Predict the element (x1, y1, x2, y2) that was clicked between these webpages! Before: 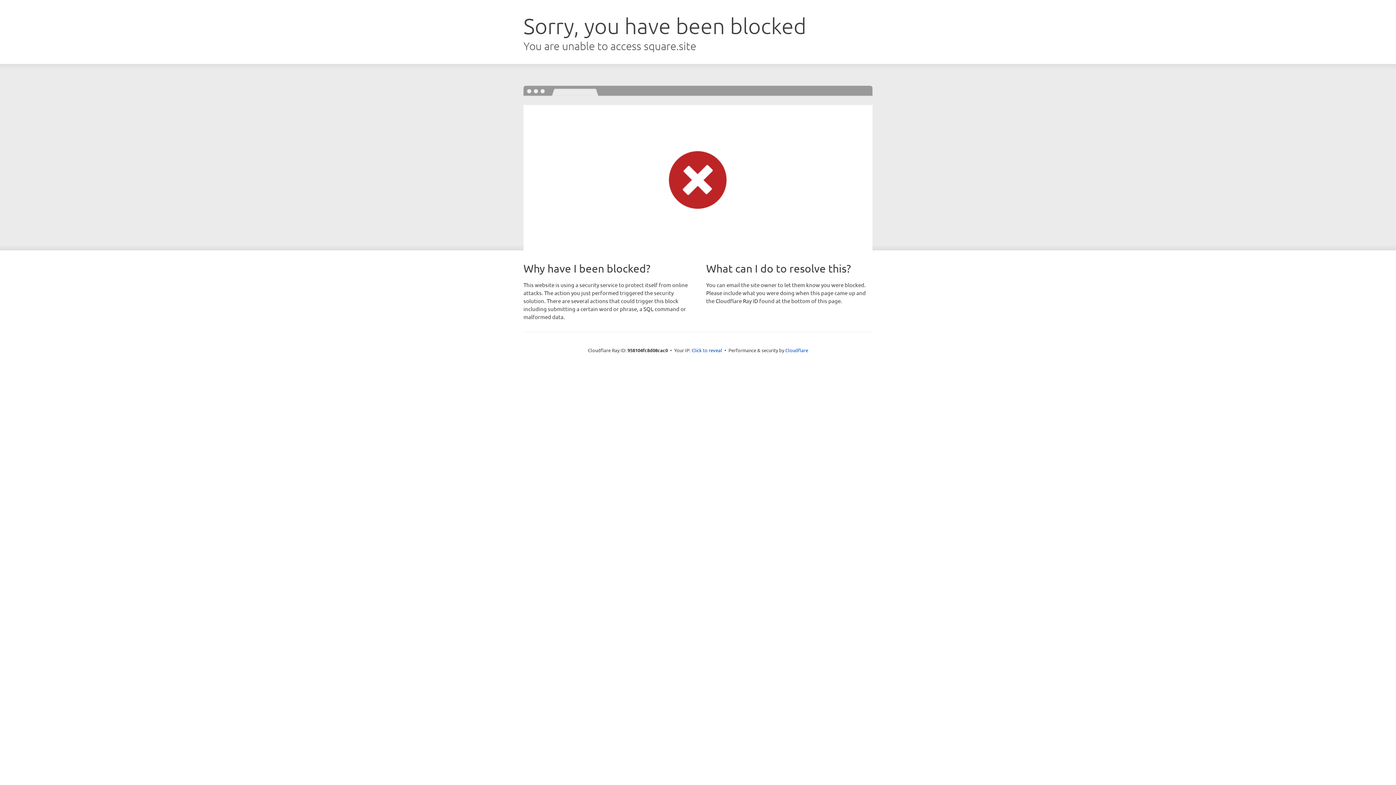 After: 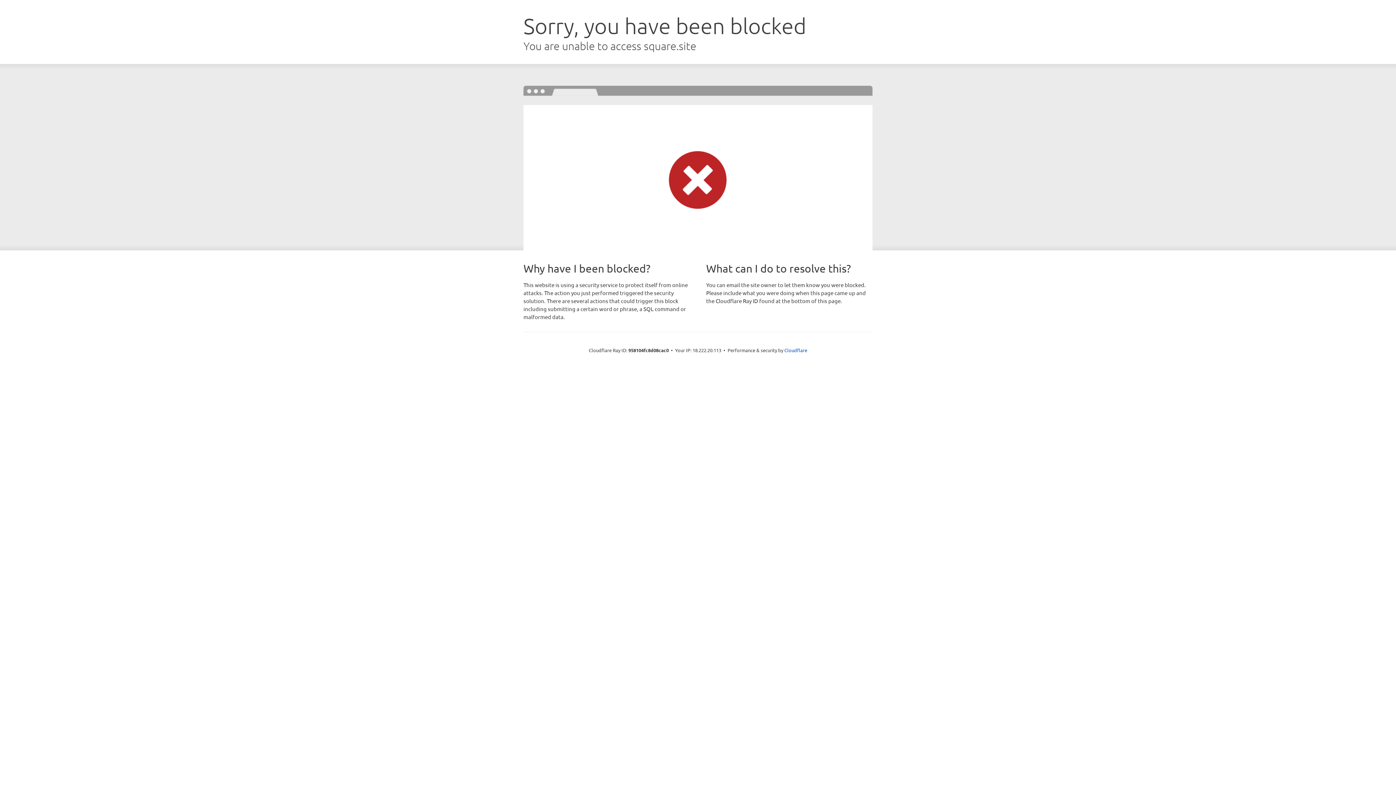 Action: bbox: (691, 346, 722, 353) label: Click to reveal